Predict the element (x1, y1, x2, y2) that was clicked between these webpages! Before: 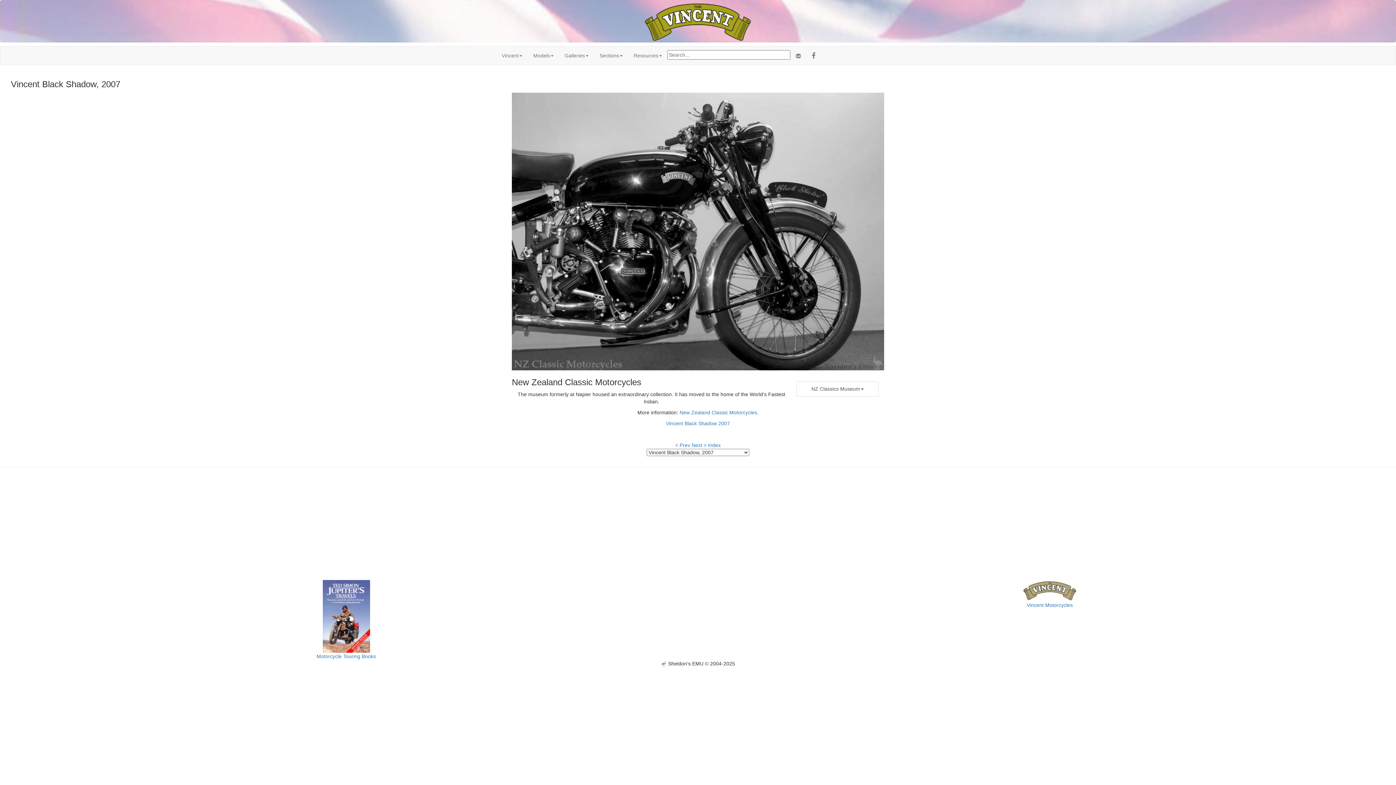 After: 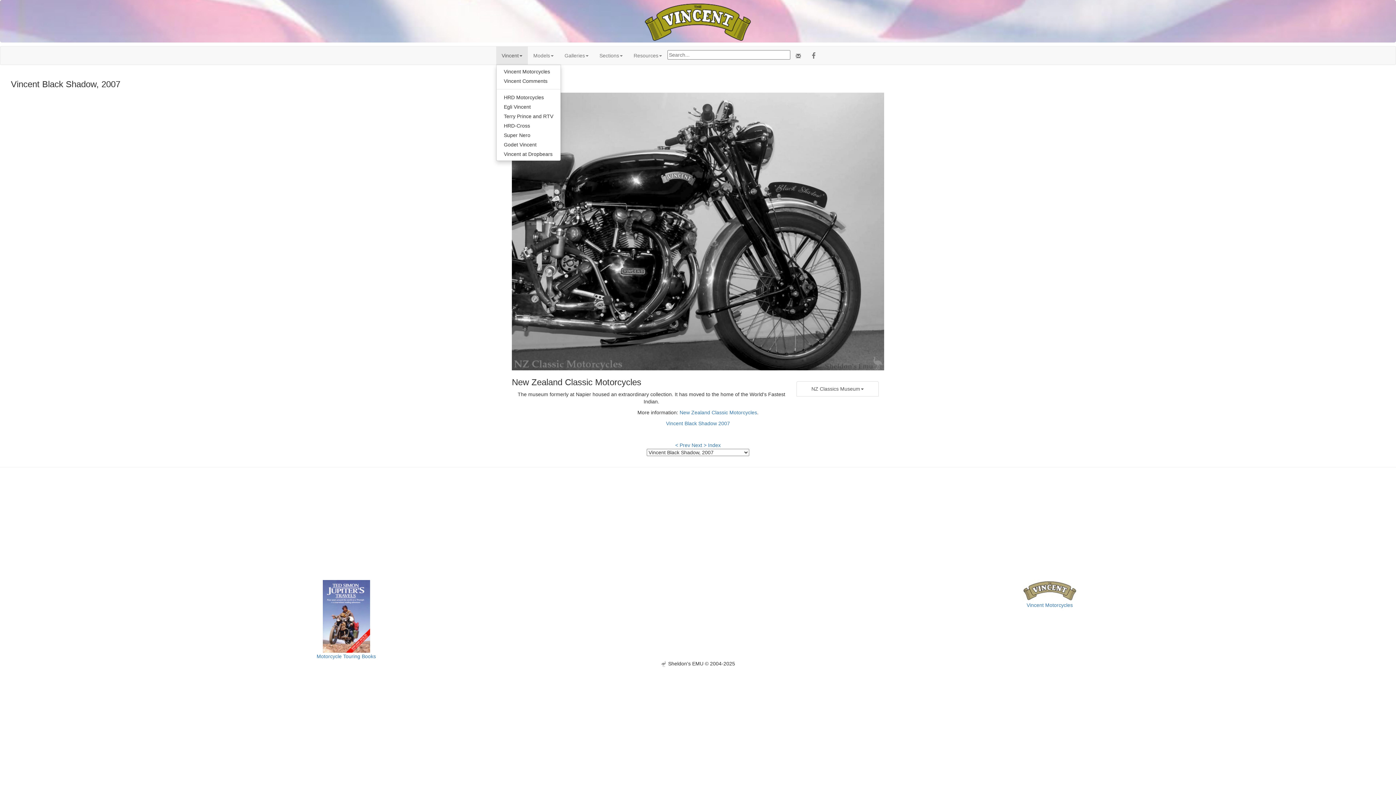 Action: label: Vincent bbox: (496, 46, 528, 64)